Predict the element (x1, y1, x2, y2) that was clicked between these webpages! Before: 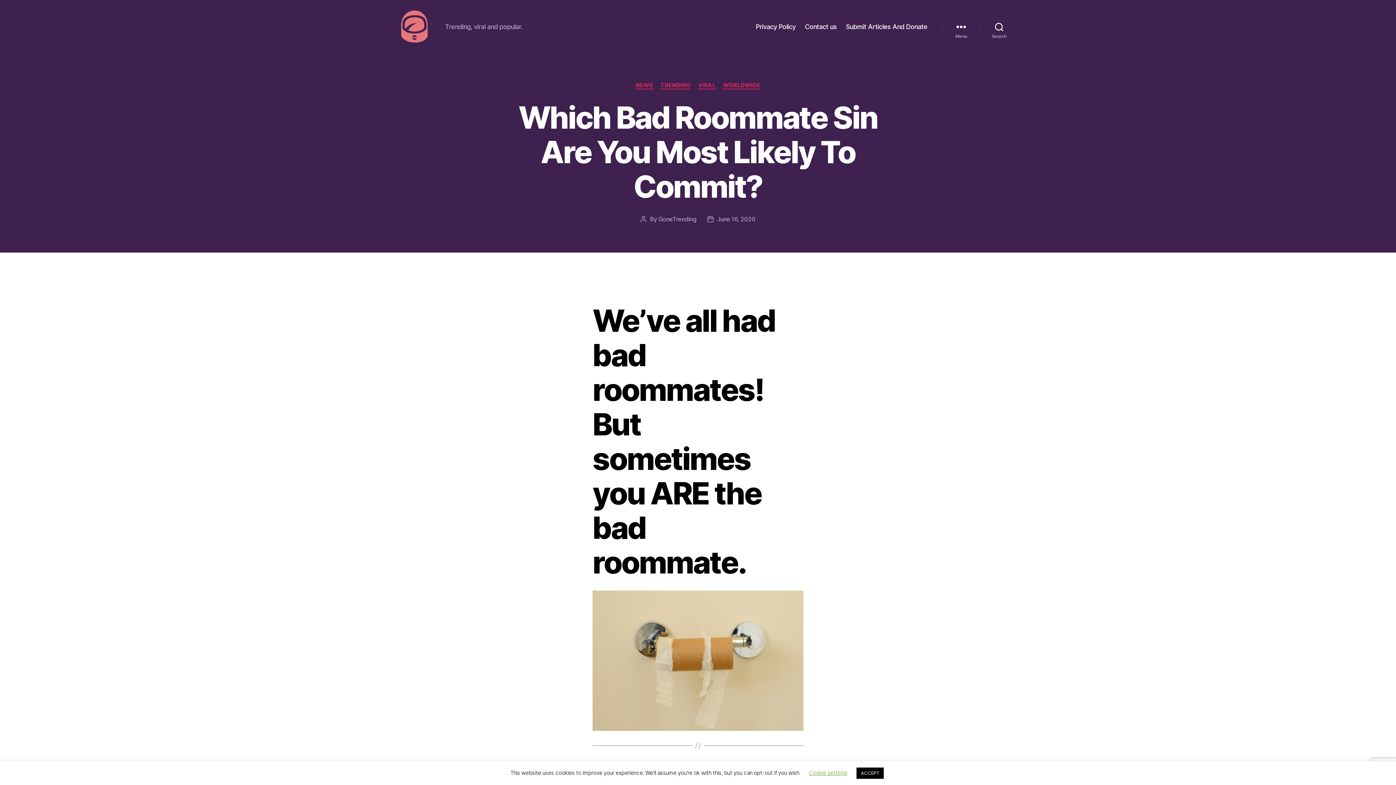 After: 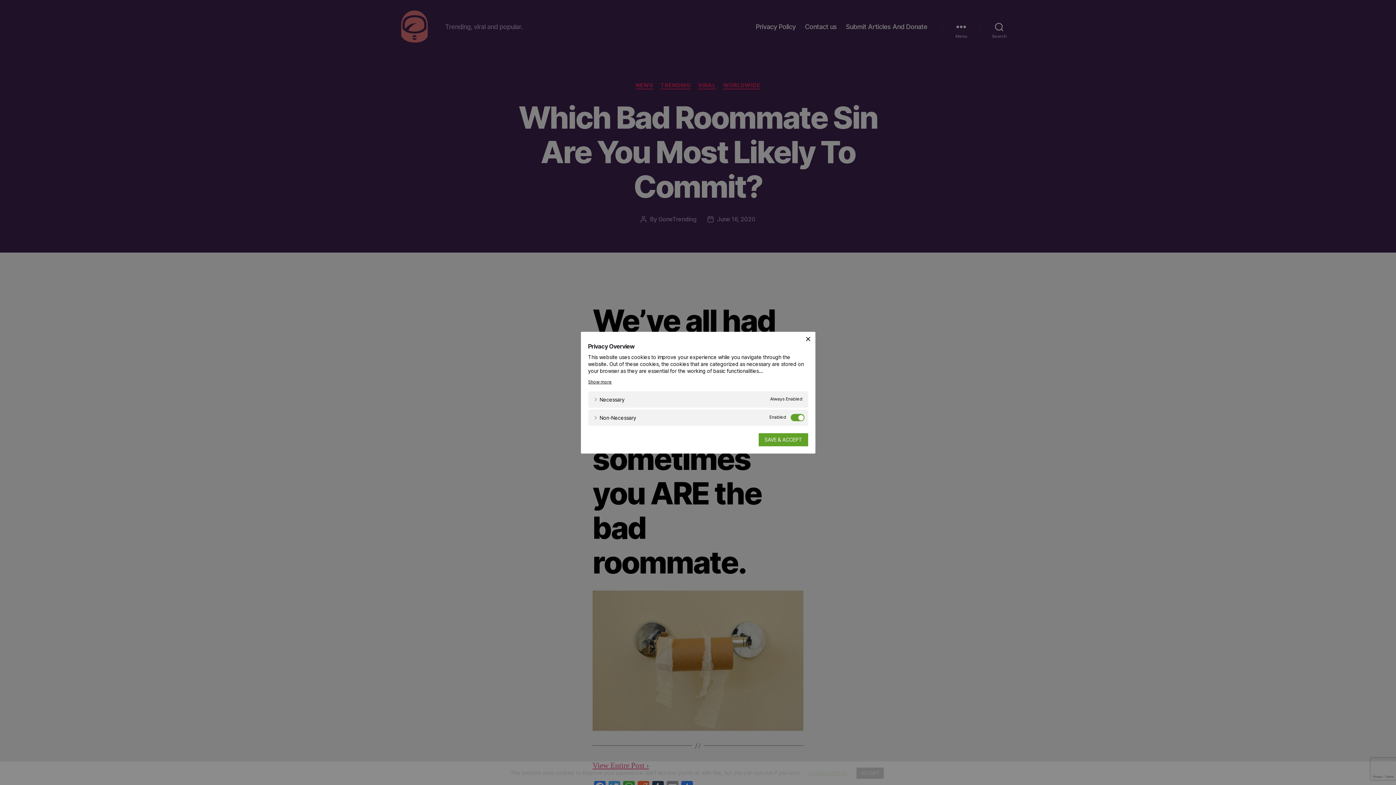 Action: bbox: (809, 769, 847, 776) label: Cookie settings